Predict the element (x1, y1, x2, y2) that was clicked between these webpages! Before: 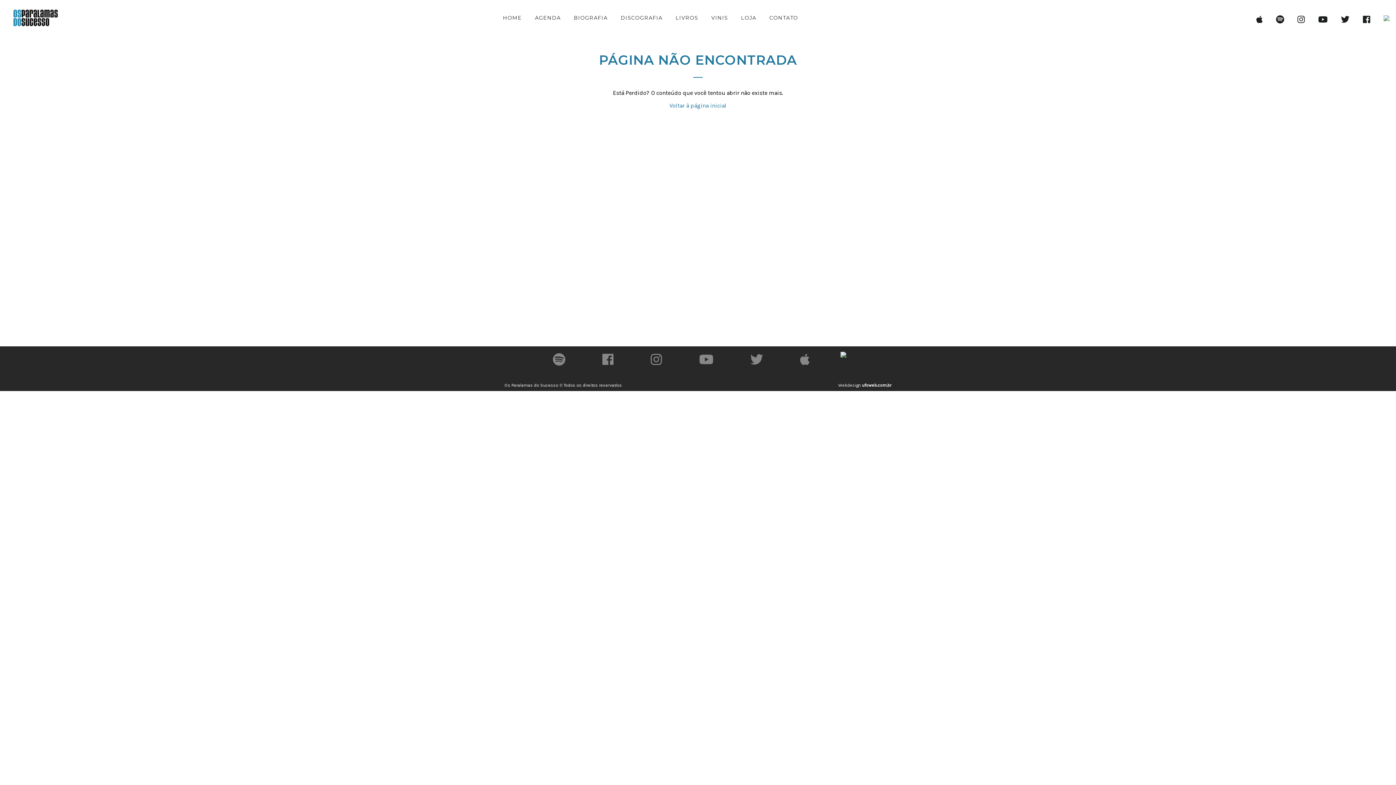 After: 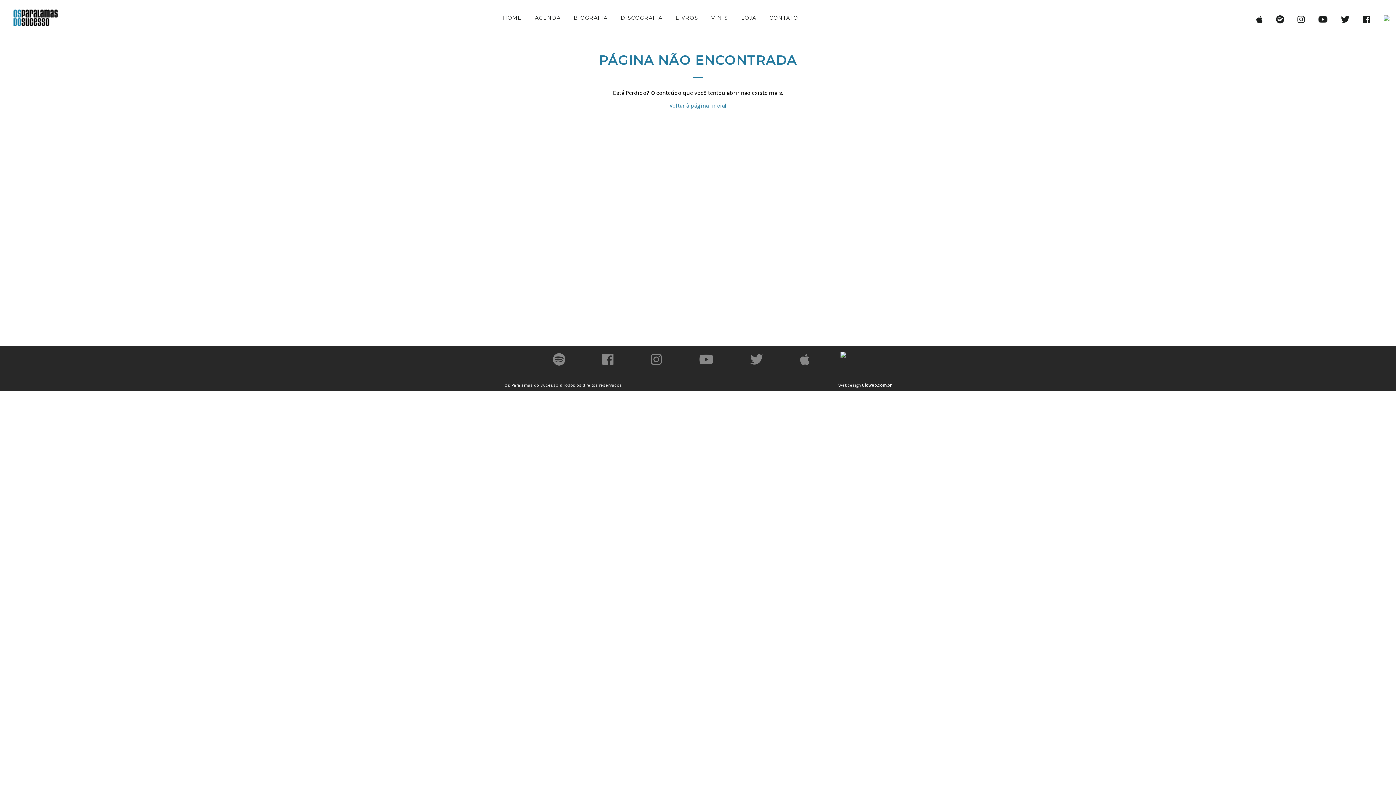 Action: bbox: (1294, 12, 1308, 26)